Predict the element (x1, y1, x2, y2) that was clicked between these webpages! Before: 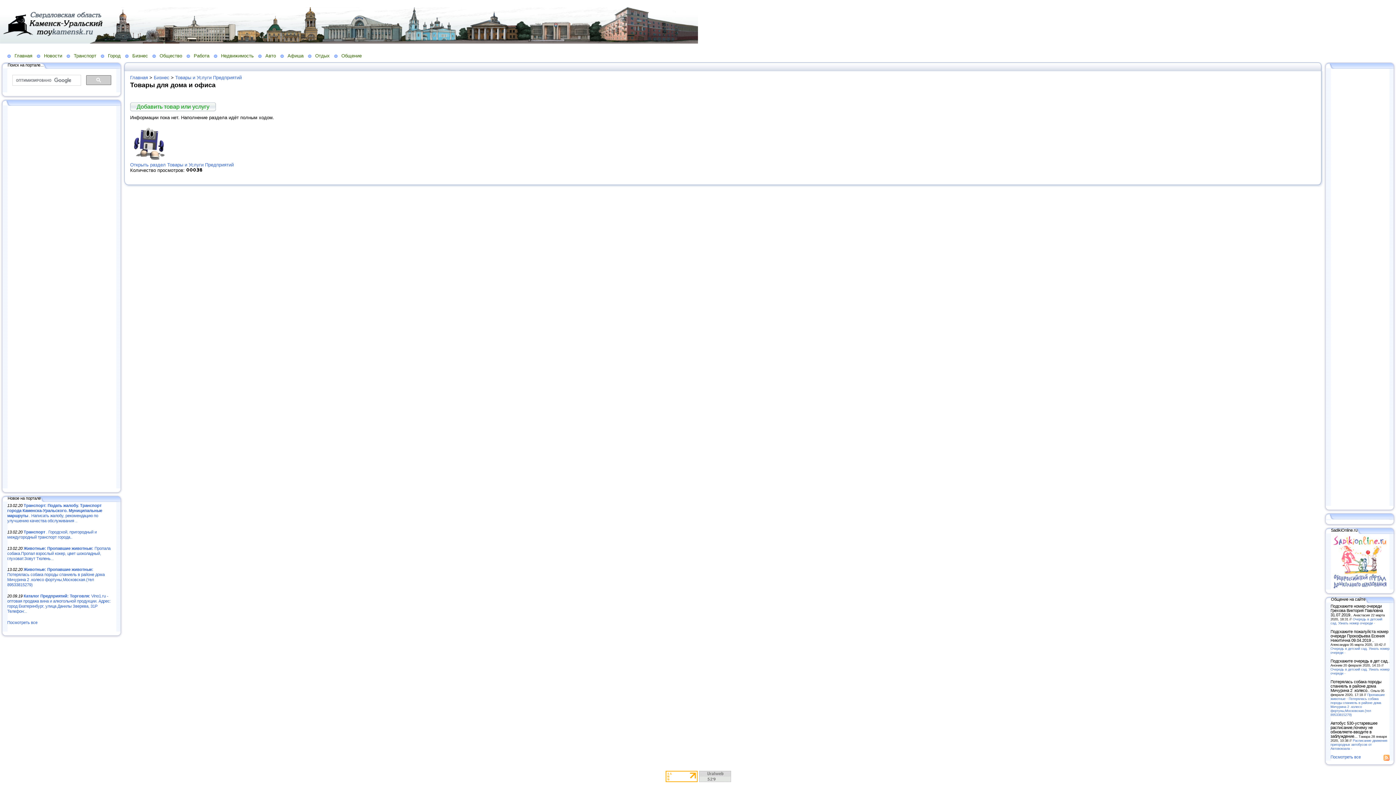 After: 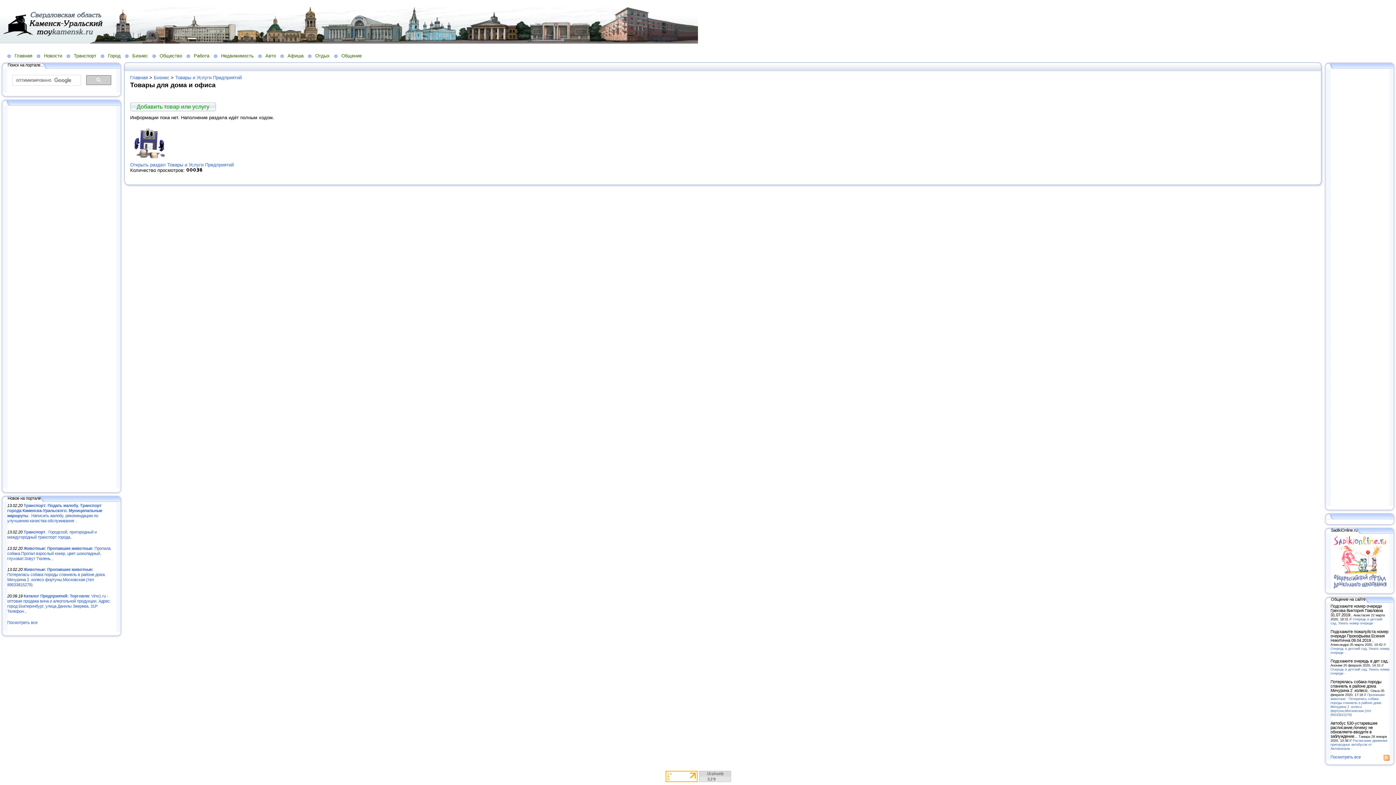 Action: bbox: (122, 180, 128, 184)